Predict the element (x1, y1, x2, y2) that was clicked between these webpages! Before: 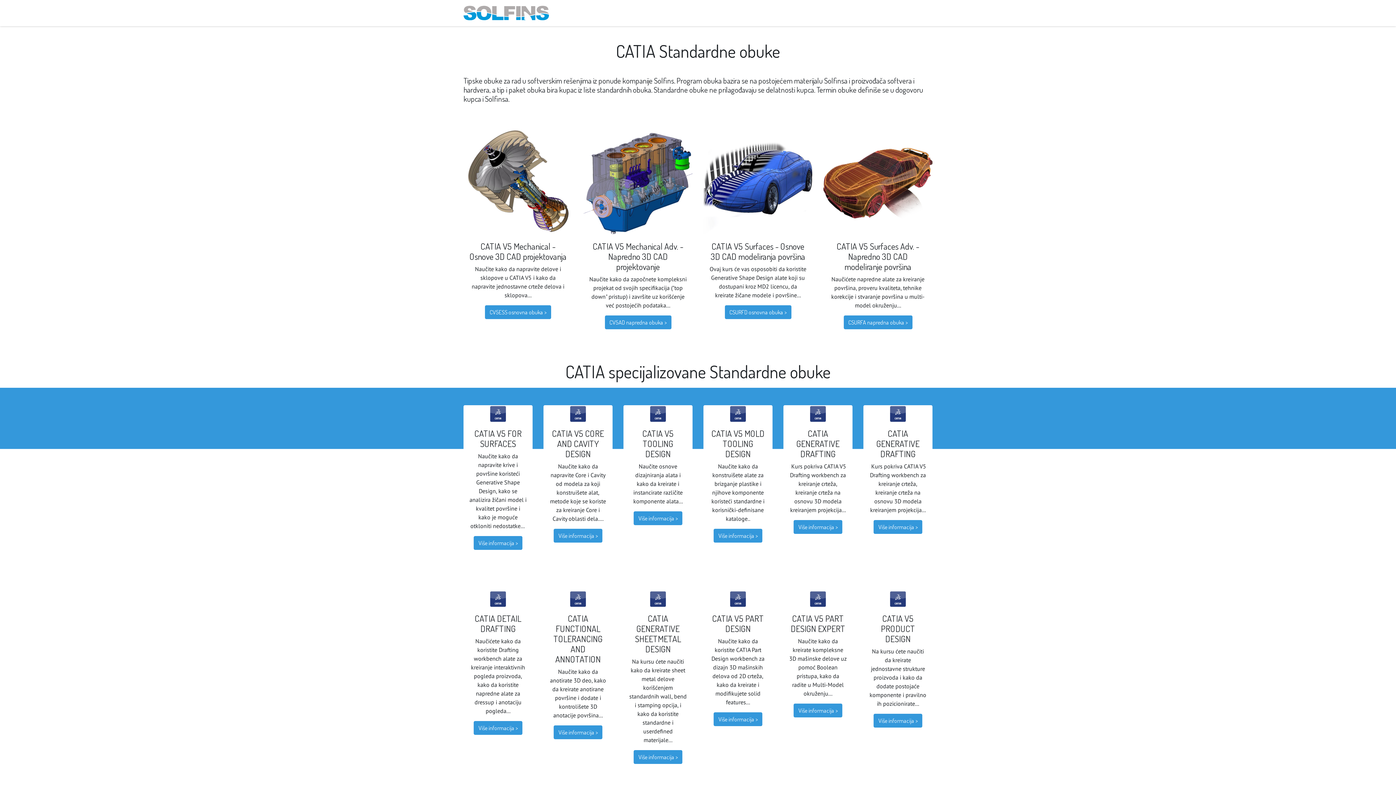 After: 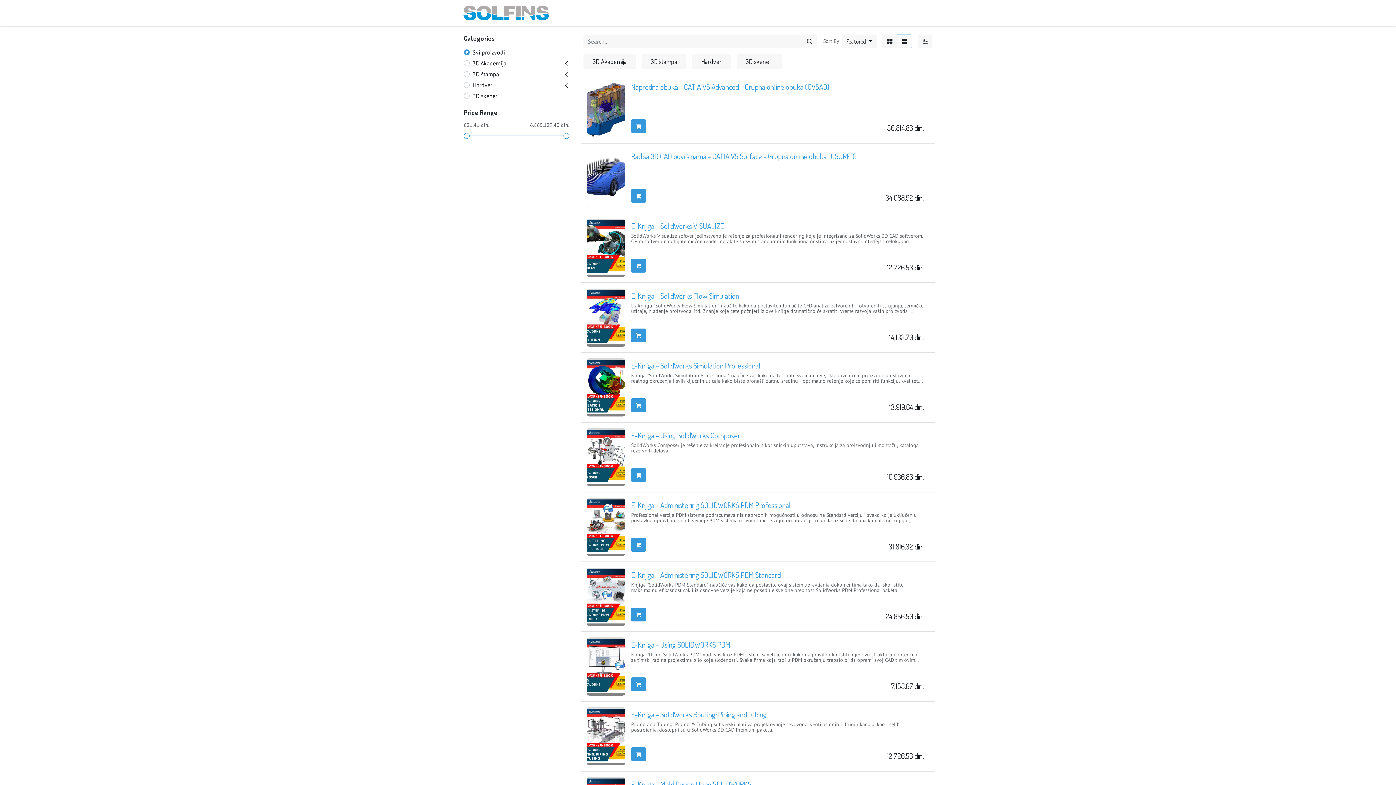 Action: label: Prodavnica bbox: (697, 5, 735, 20)